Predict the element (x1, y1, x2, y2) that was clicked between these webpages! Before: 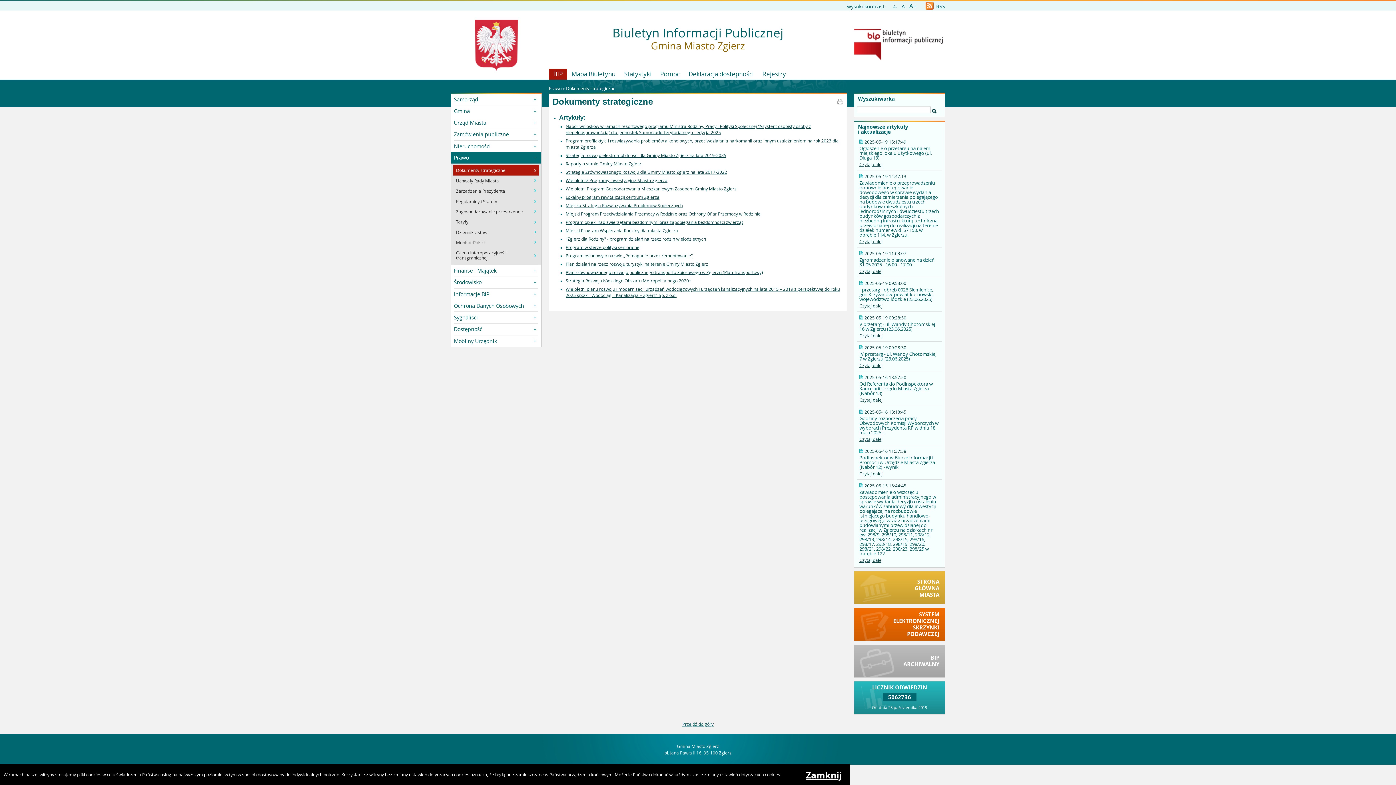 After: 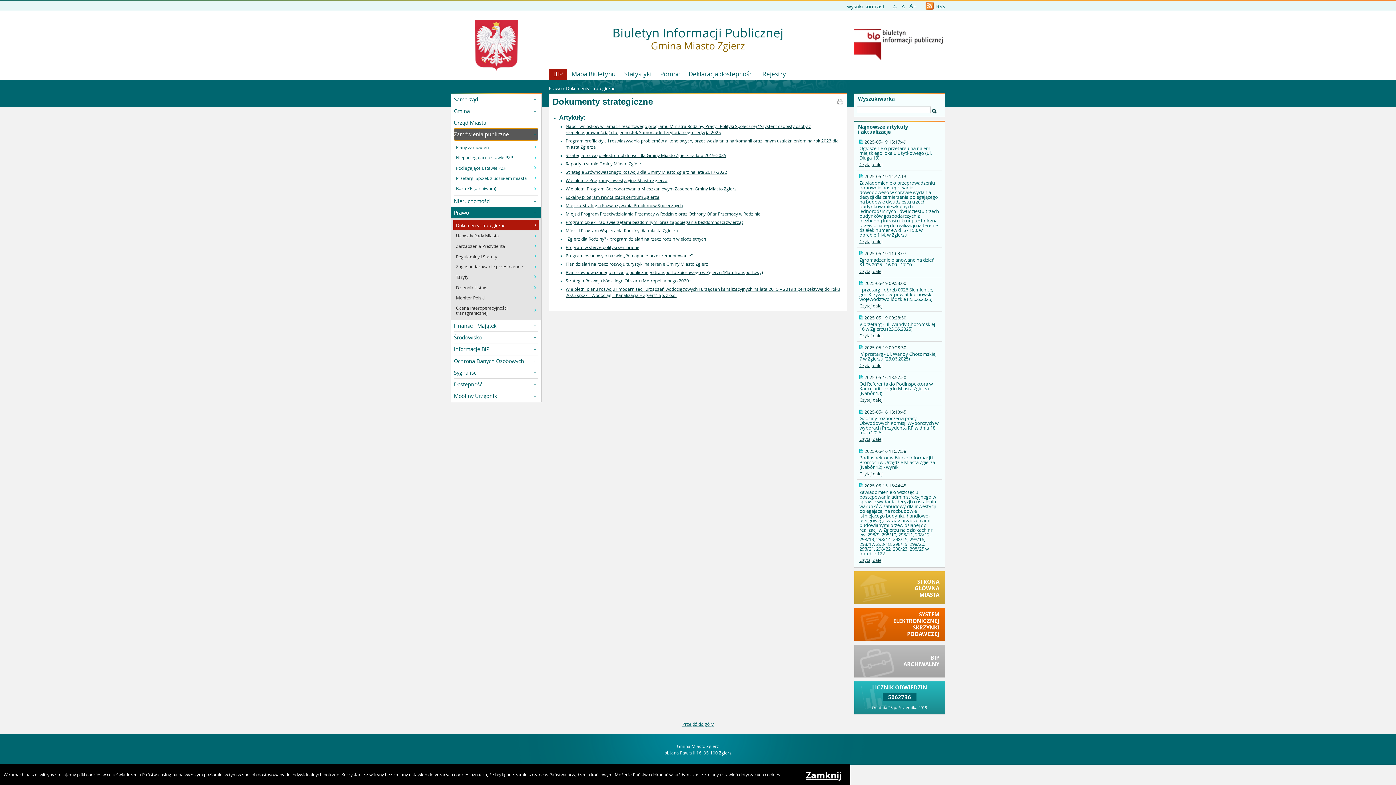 Action: bbox: (454, 128, 538, 140) label: Zamówienia publiczne